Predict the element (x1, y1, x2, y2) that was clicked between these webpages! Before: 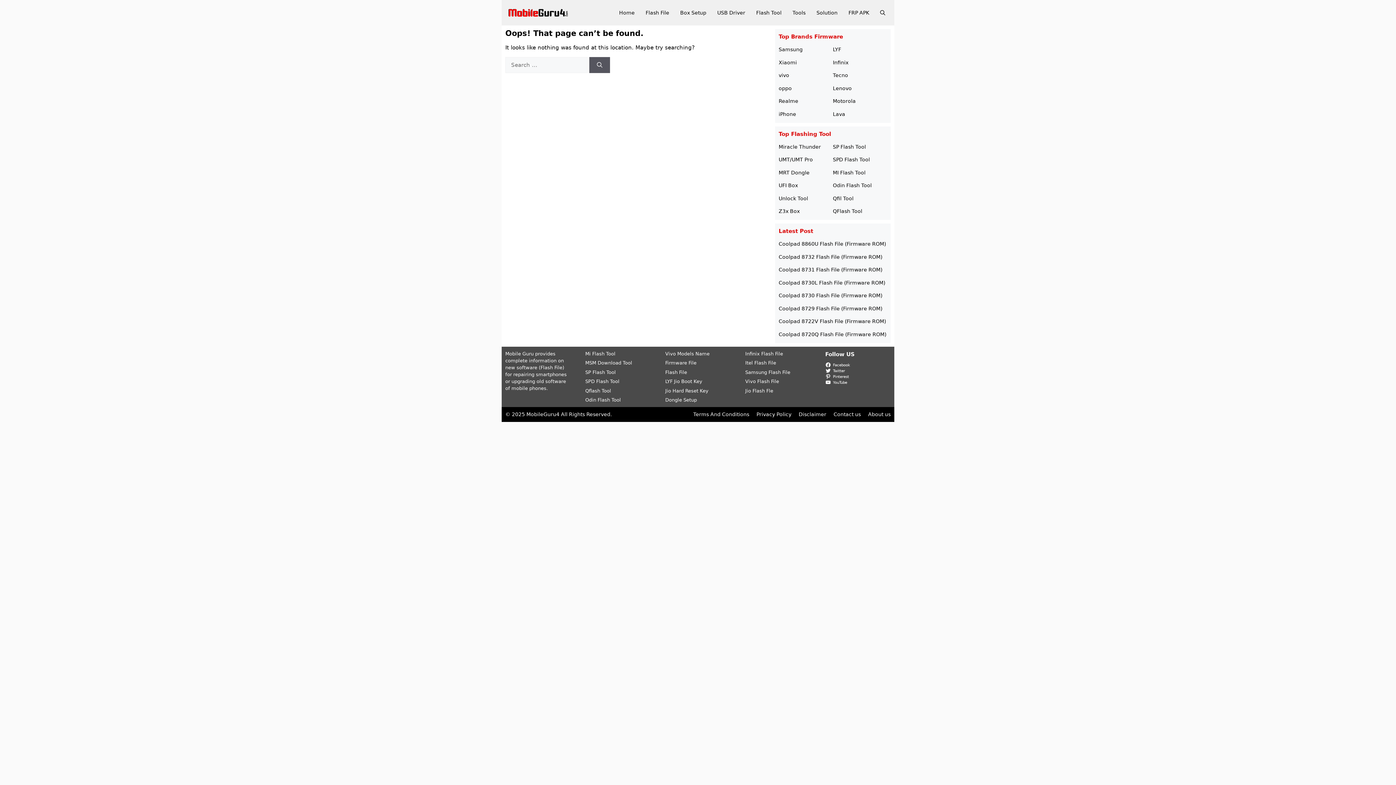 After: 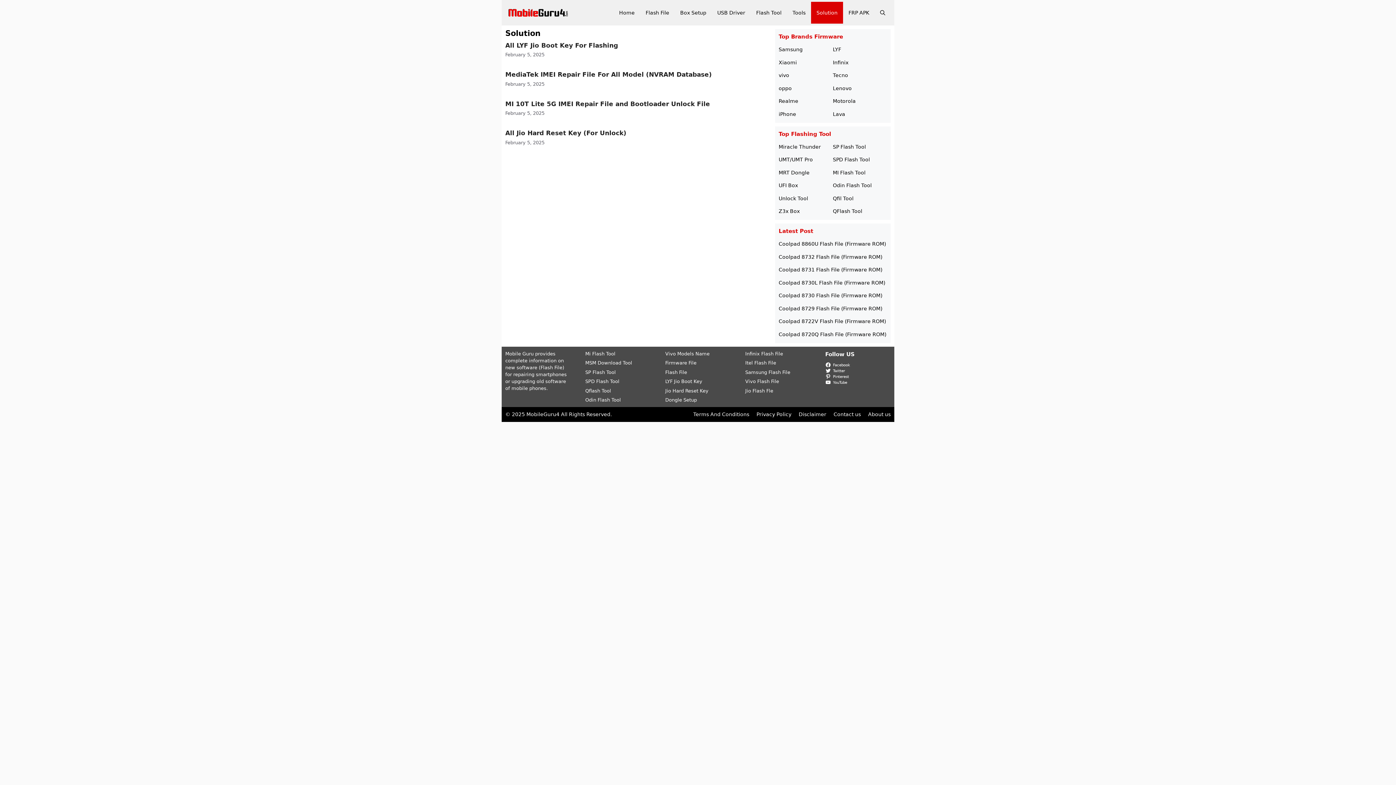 Action: label: Solution bbox: (811, 1, 843, 23)